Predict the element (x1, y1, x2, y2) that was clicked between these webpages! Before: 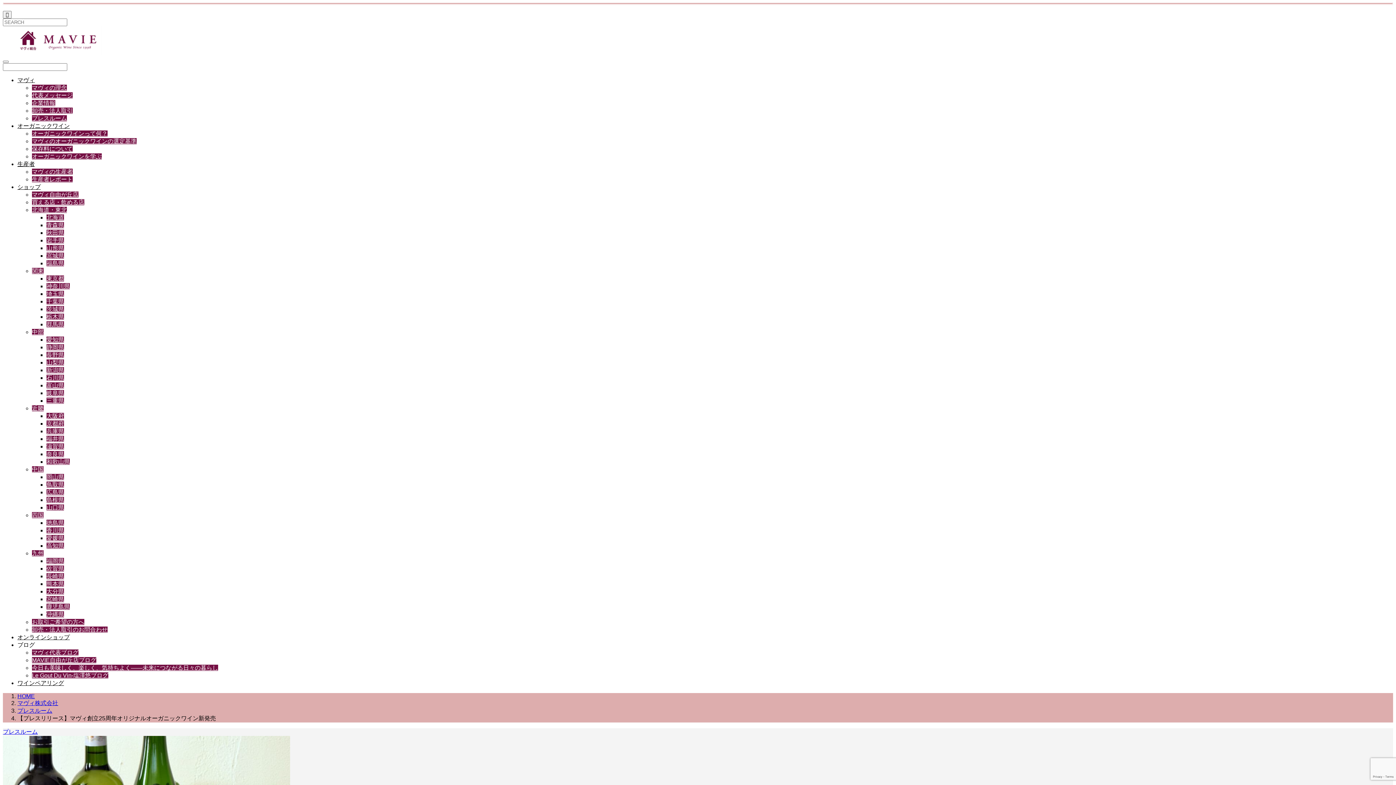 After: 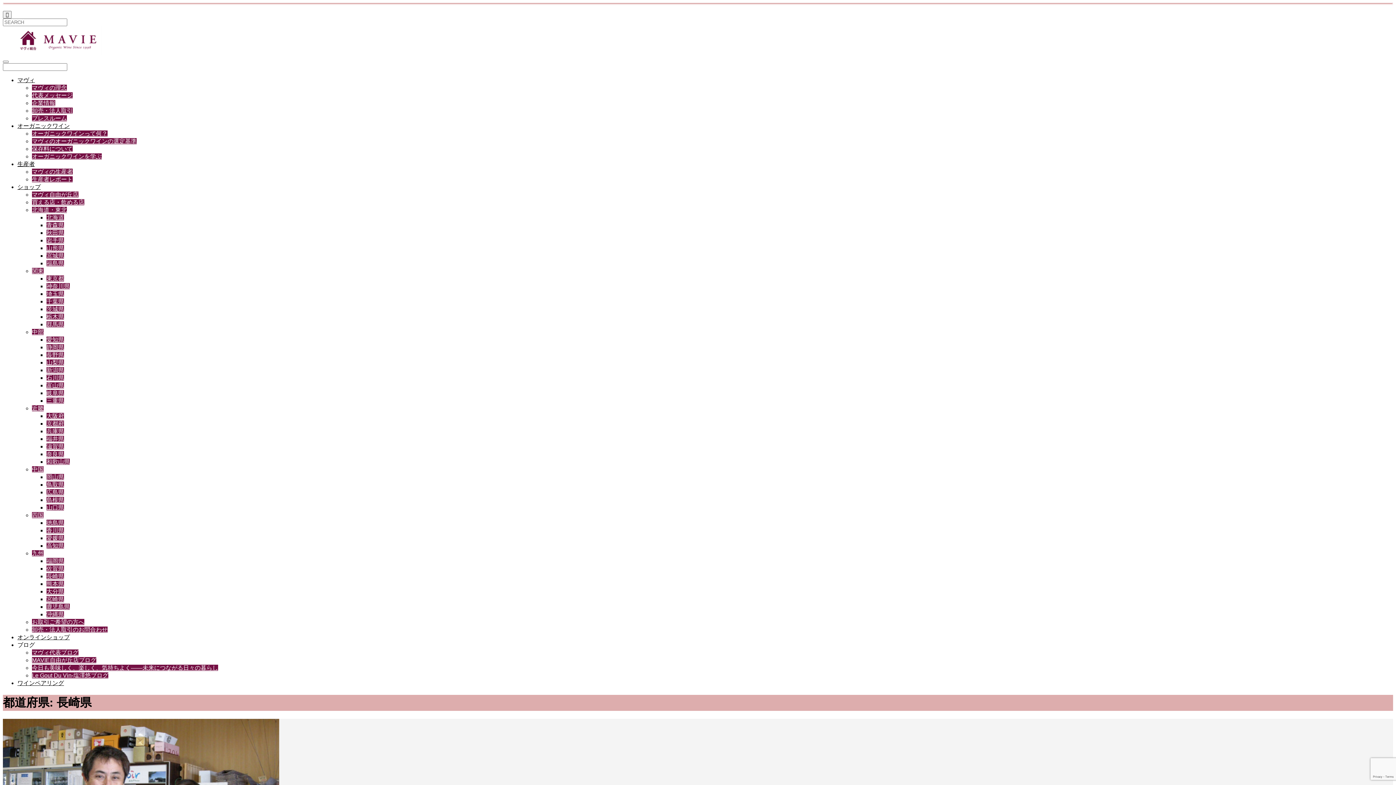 Action: bbox: (46, 573, 64, 579) label: 長崎県